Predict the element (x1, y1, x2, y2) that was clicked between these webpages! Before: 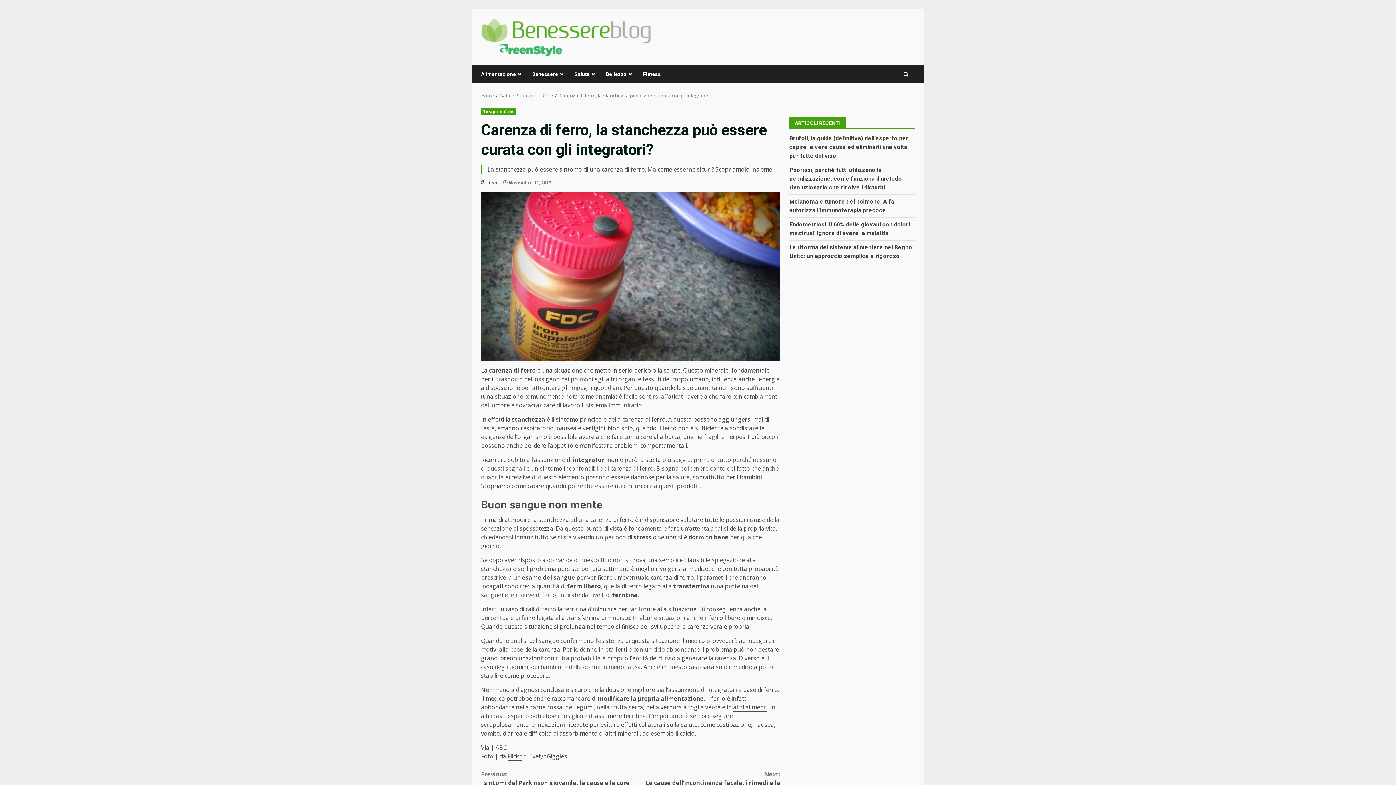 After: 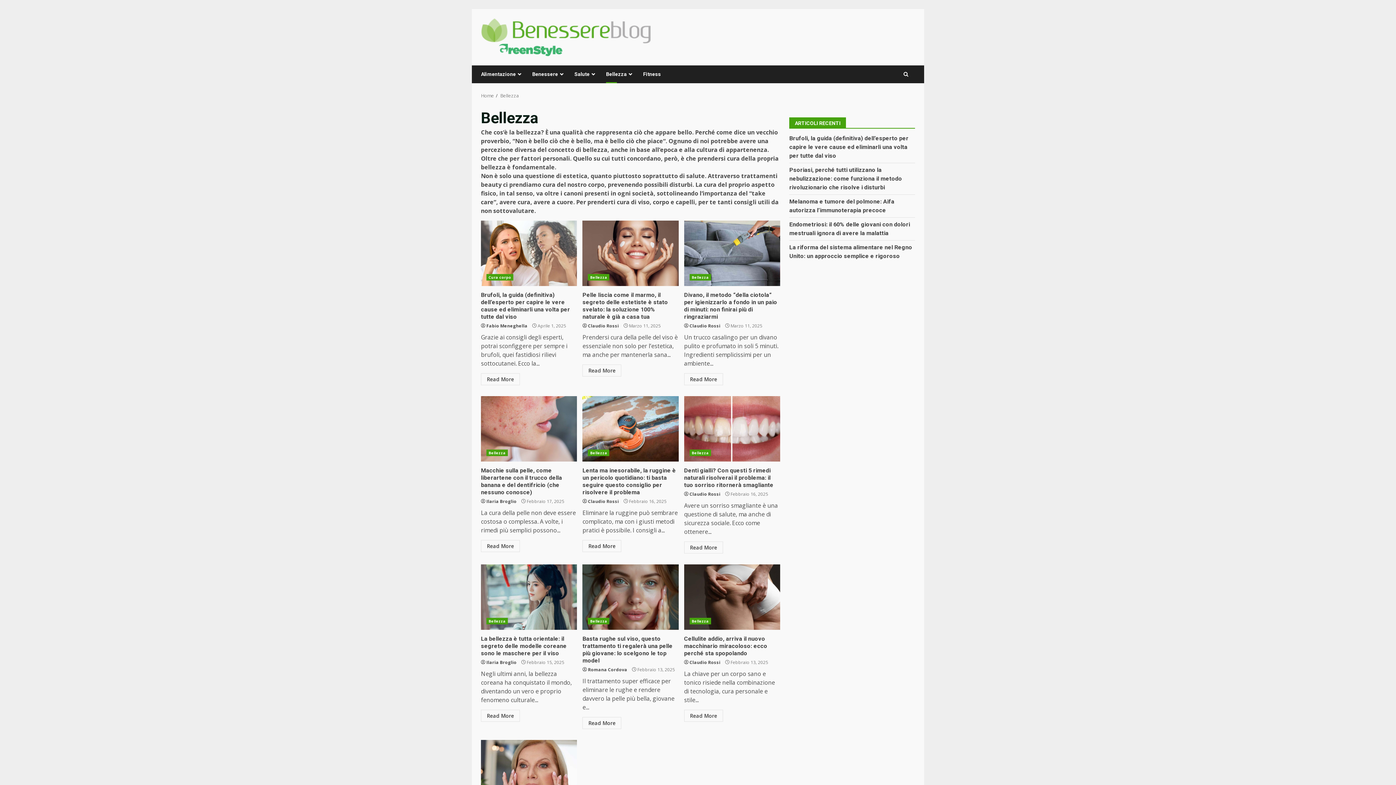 Action: label: Bellezza bbox: (600, 65, 637, 83)